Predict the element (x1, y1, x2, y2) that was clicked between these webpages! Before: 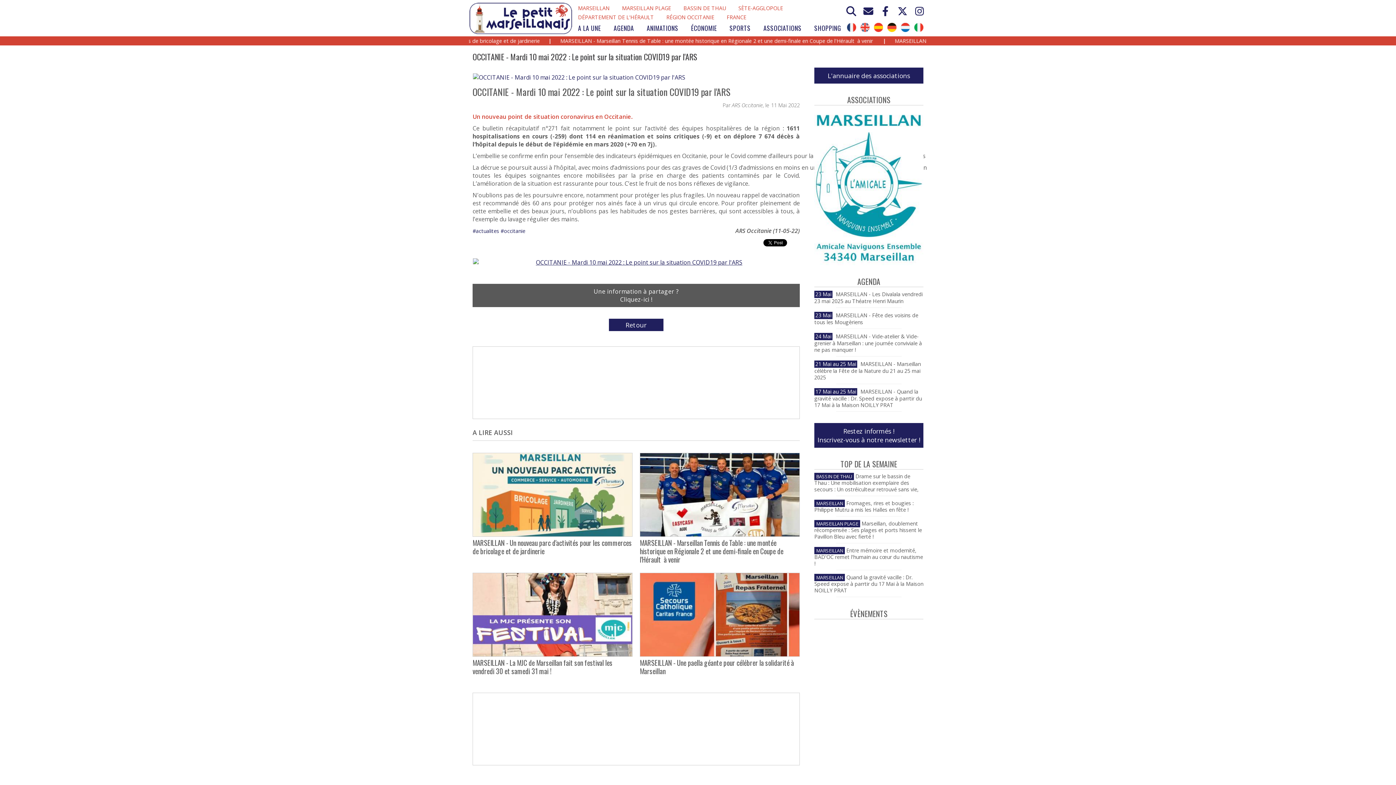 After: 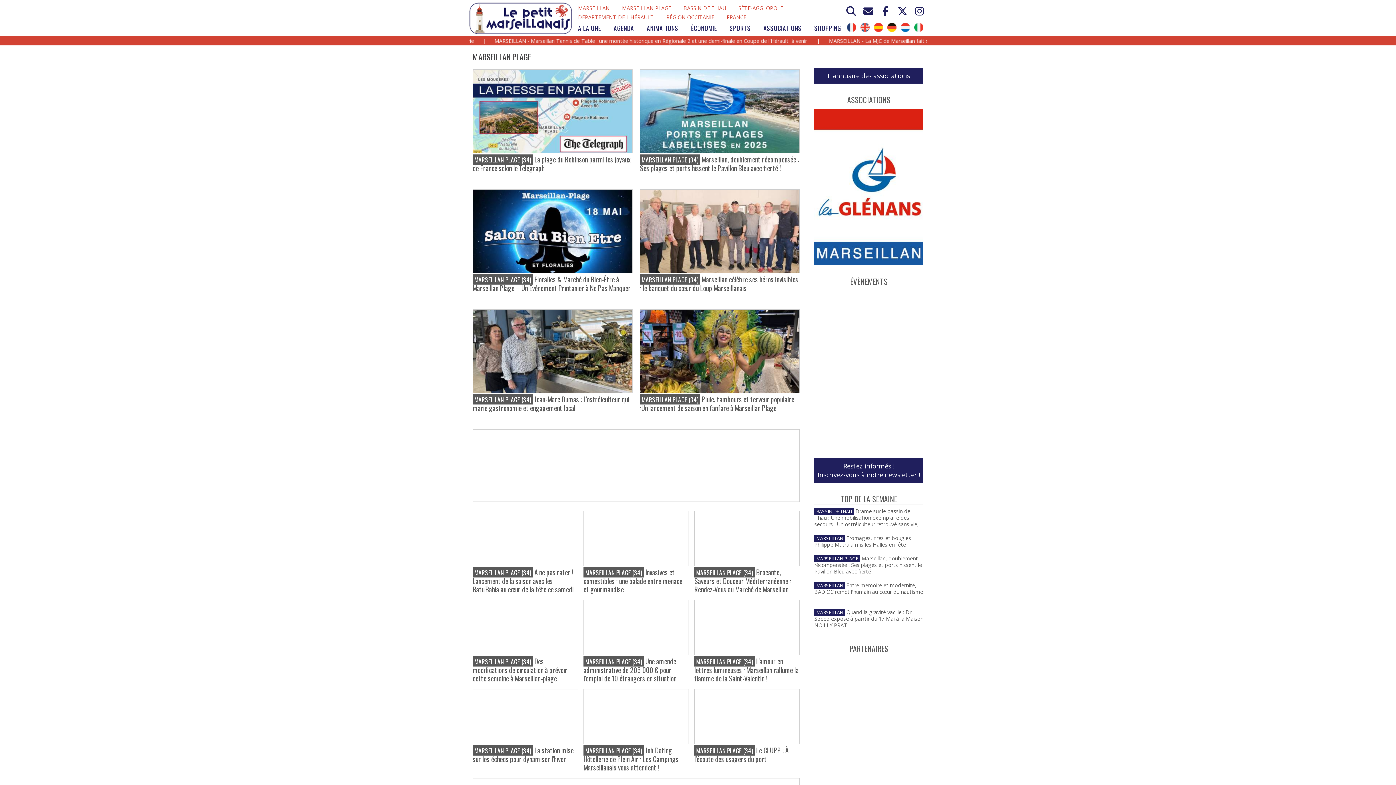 Action: label: MARSEILLAN PLAGE bbox: (622, 3, 671, 12)